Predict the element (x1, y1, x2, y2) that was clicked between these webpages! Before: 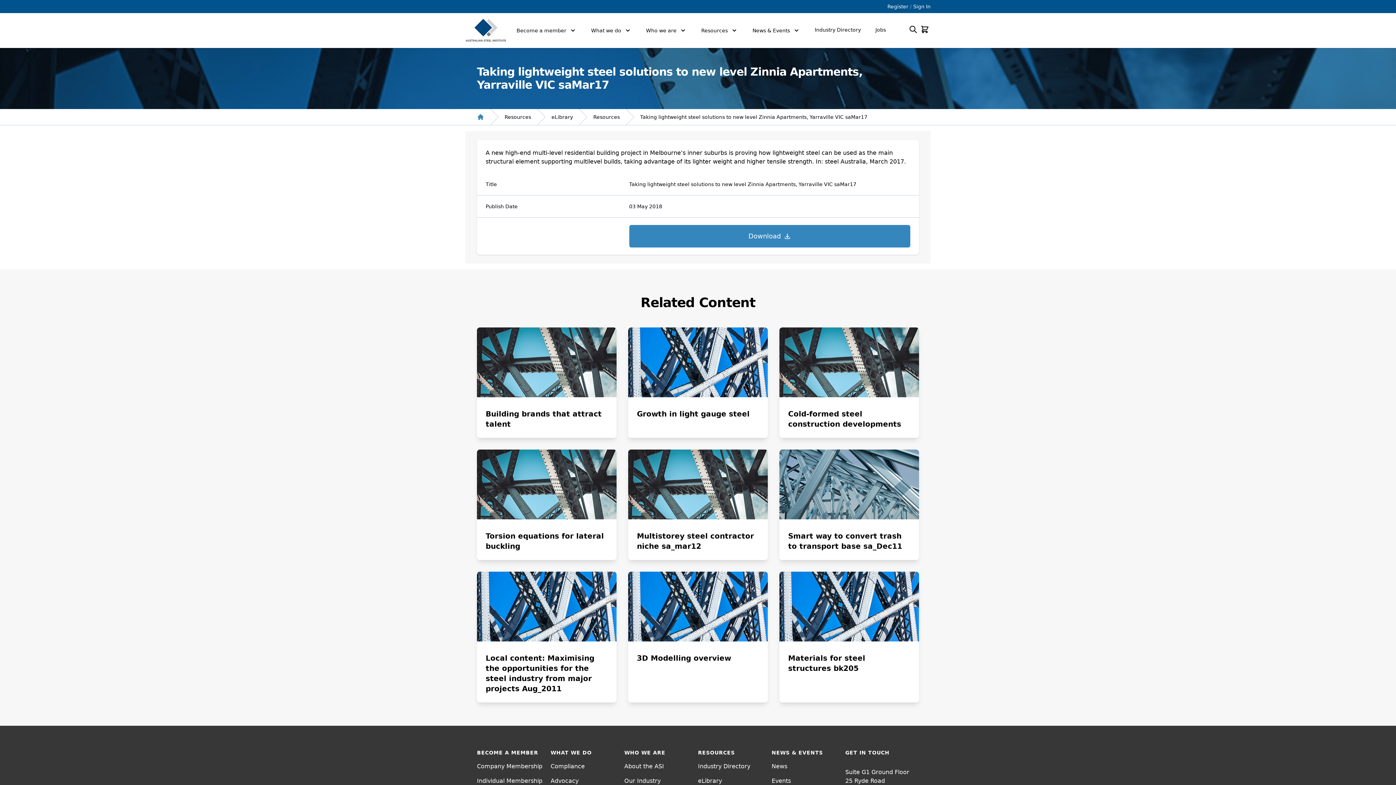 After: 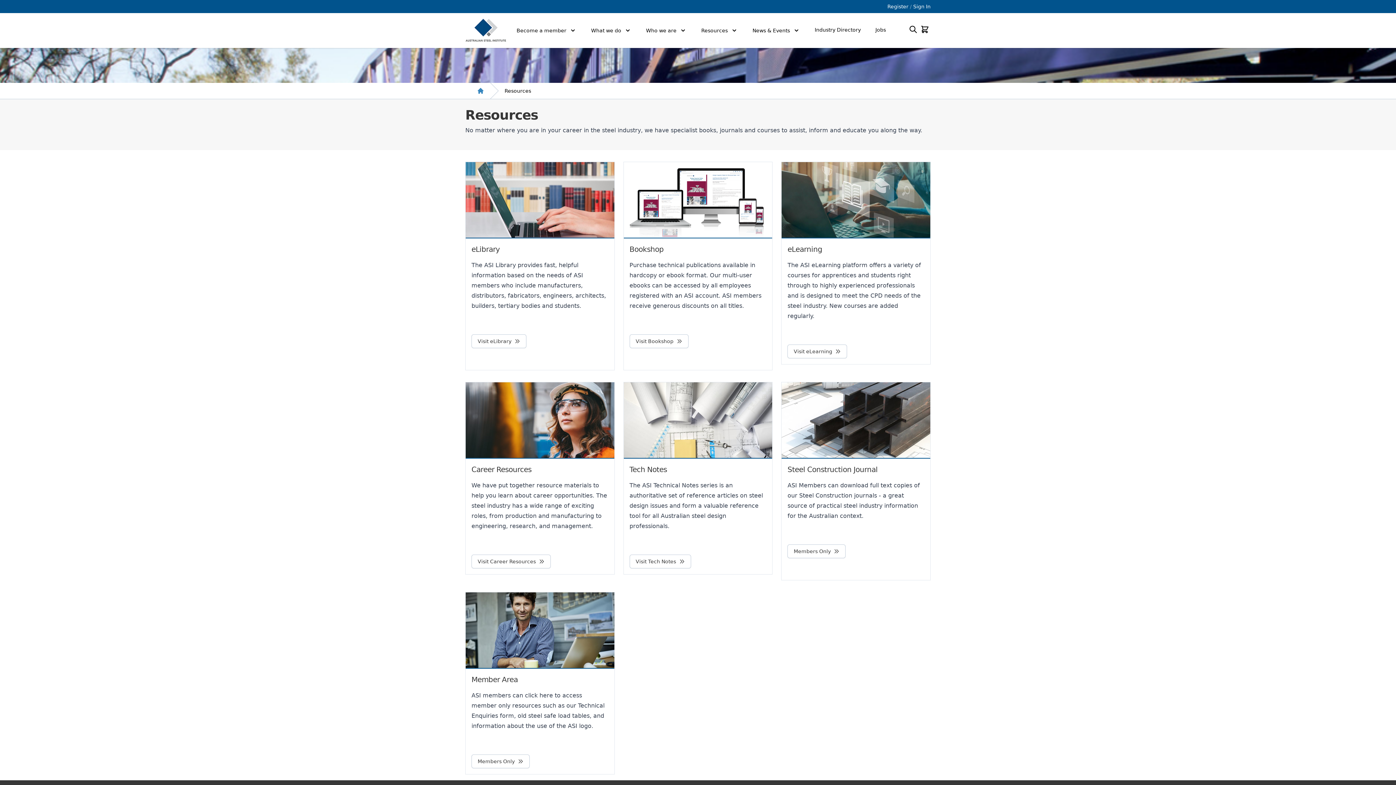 Action: bbox: (701, 26, 738, 35) label: Resources